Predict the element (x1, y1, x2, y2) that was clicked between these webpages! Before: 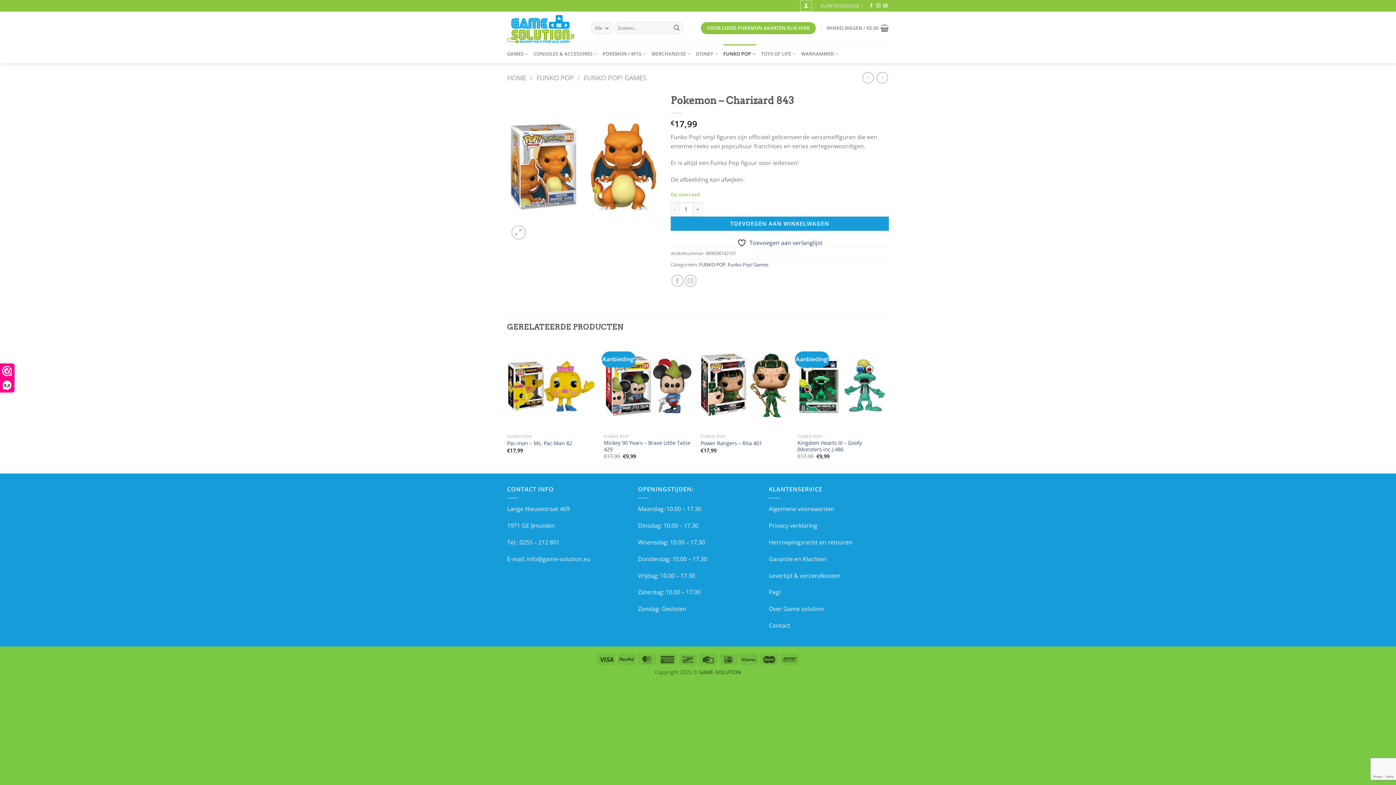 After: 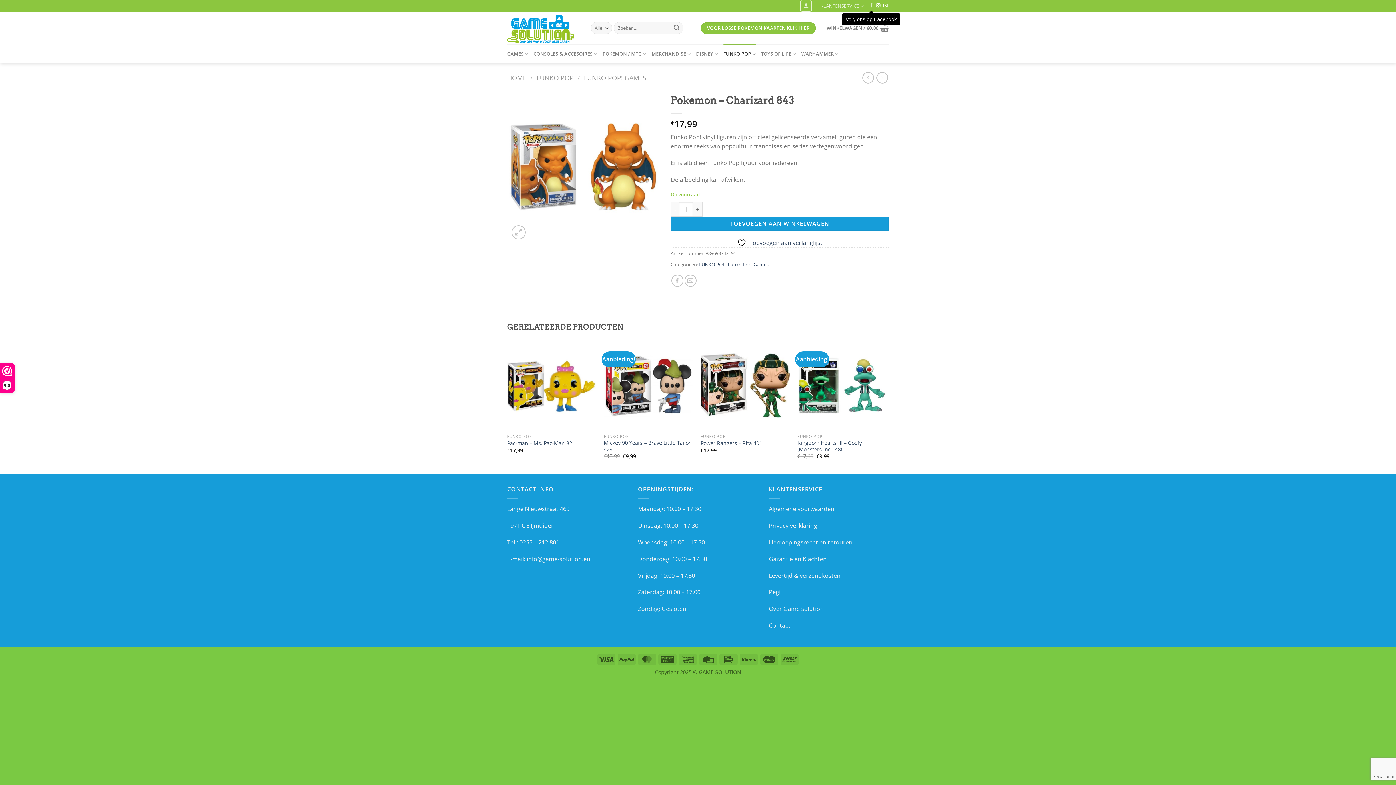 Action: bbox: (869, 3, 873, 8) label: Volg ons op Facebook